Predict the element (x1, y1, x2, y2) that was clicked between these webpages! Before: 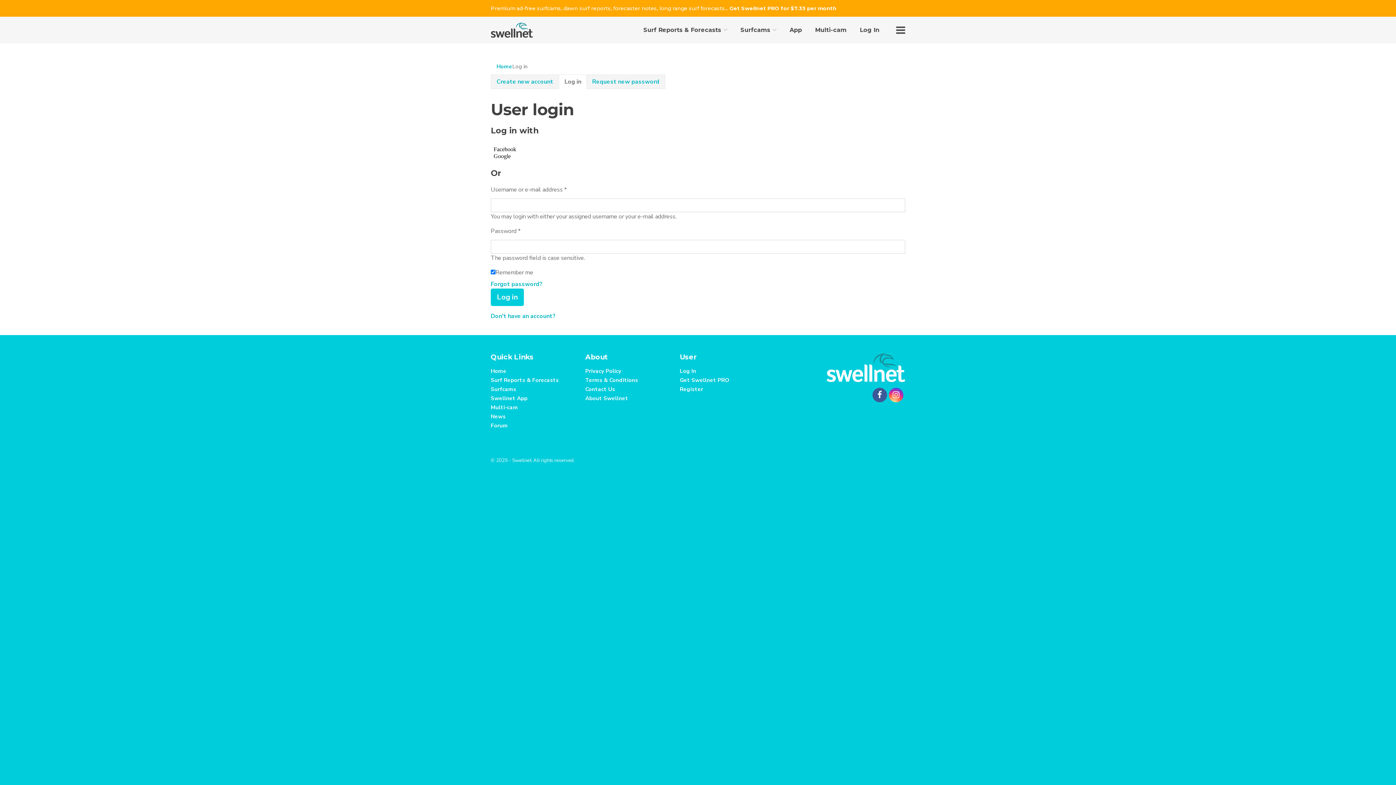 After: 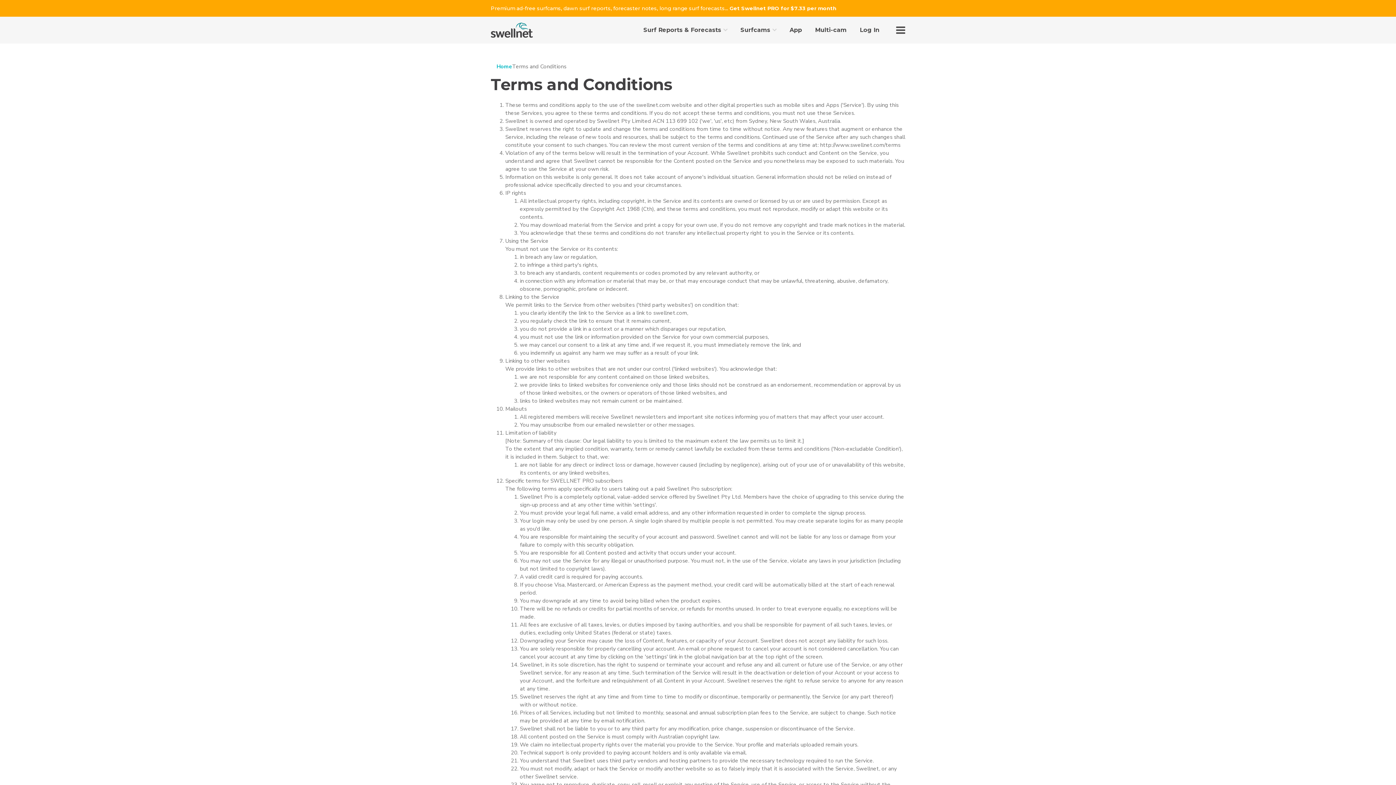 Action: bbox: (585, 376, 638, 384) label: Terms & Conditions